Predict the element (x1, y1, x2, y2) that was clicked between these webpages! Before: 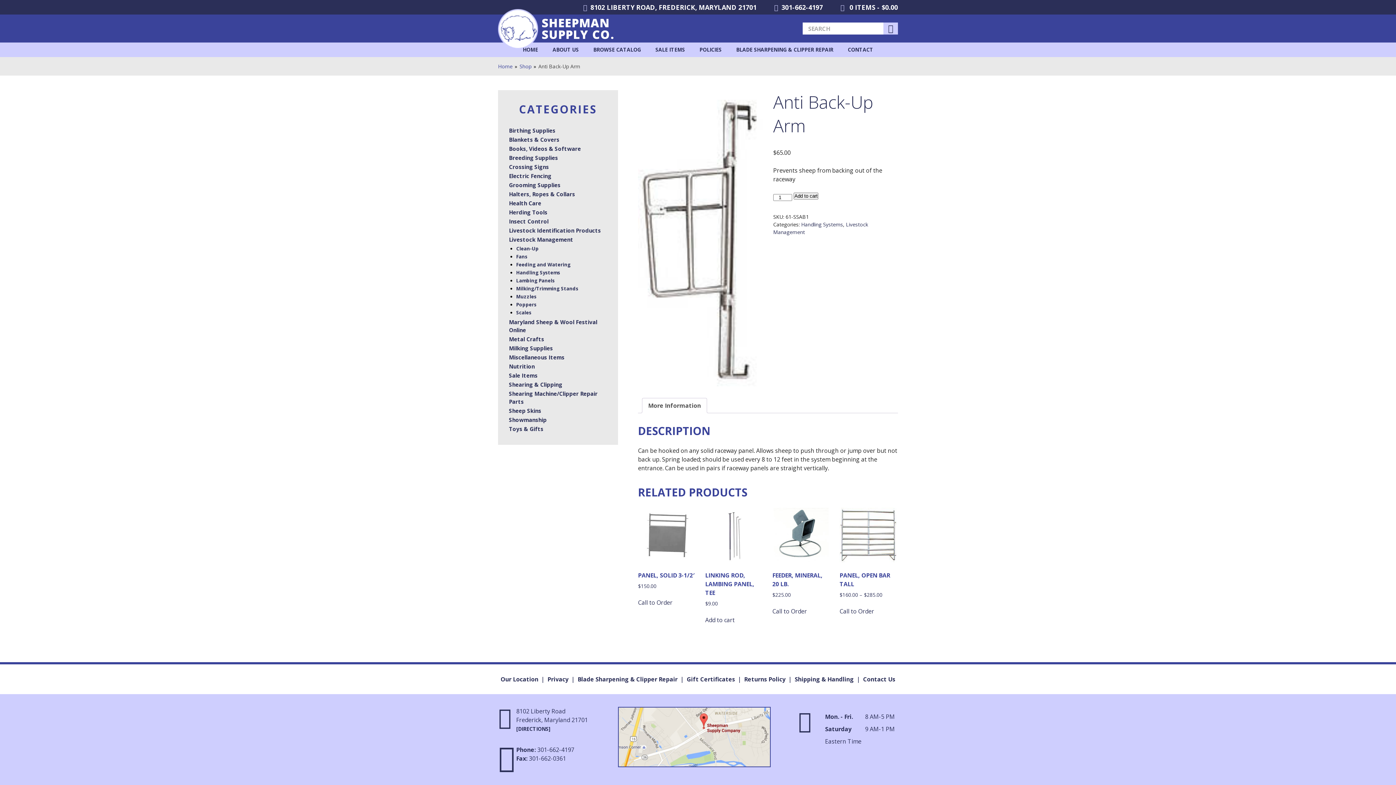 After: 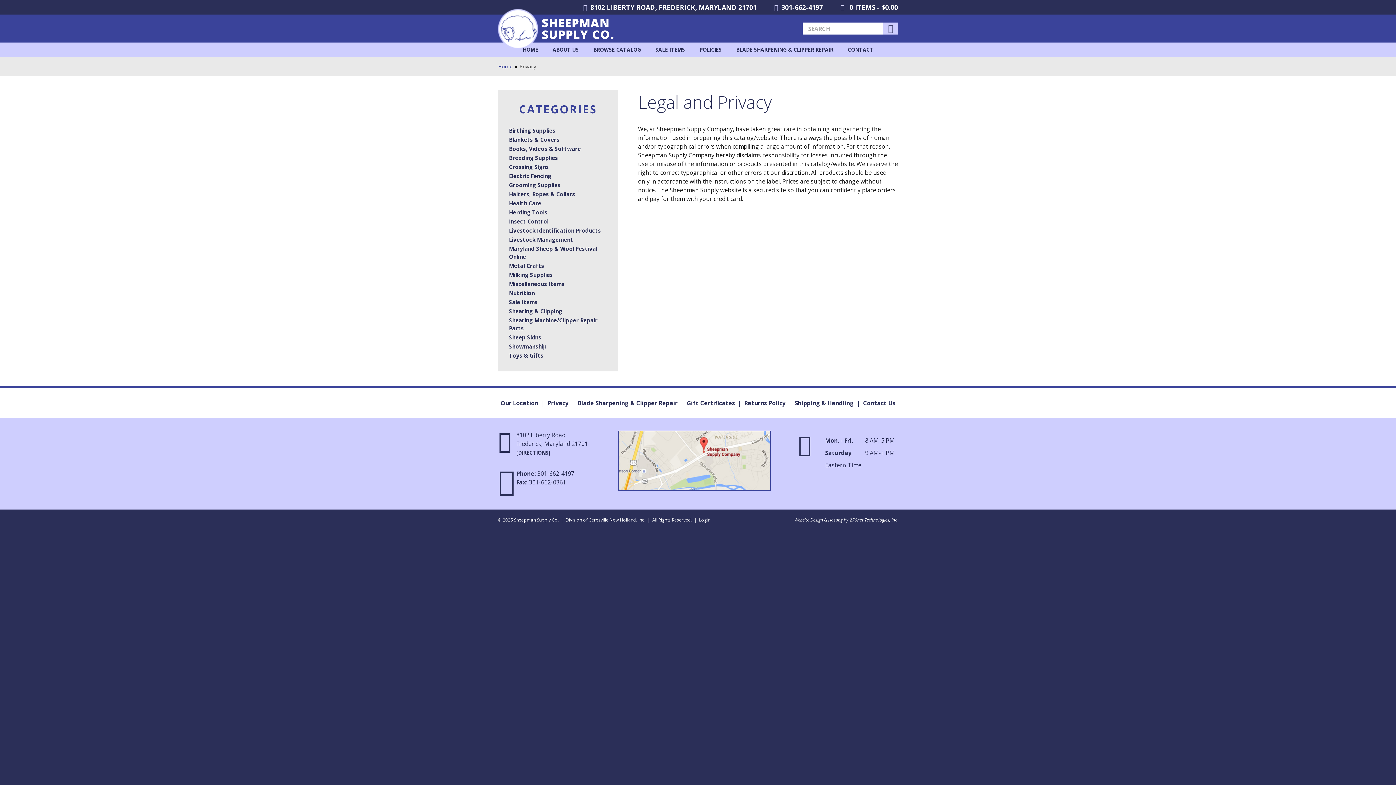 Action: bbox: (547, 675, 568, 683) label: Privacy